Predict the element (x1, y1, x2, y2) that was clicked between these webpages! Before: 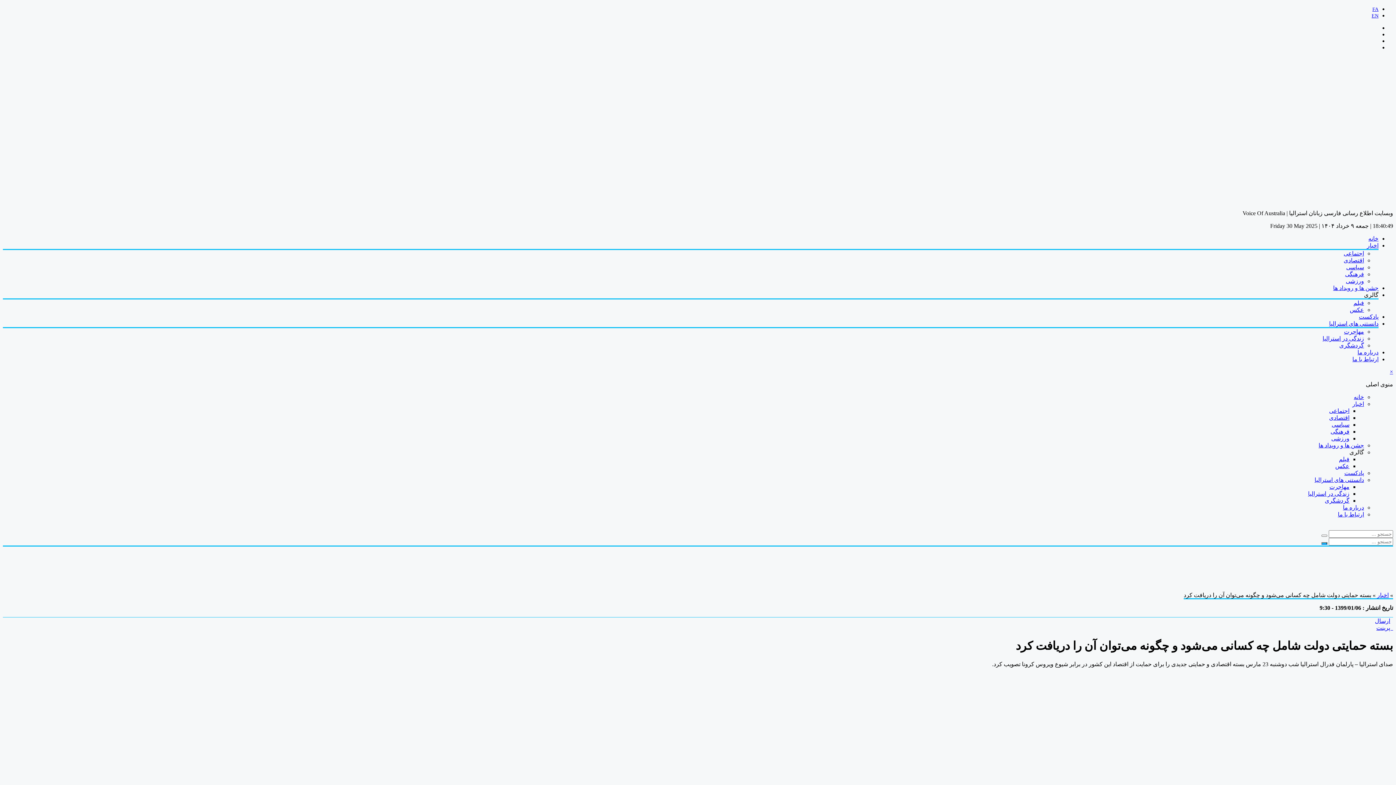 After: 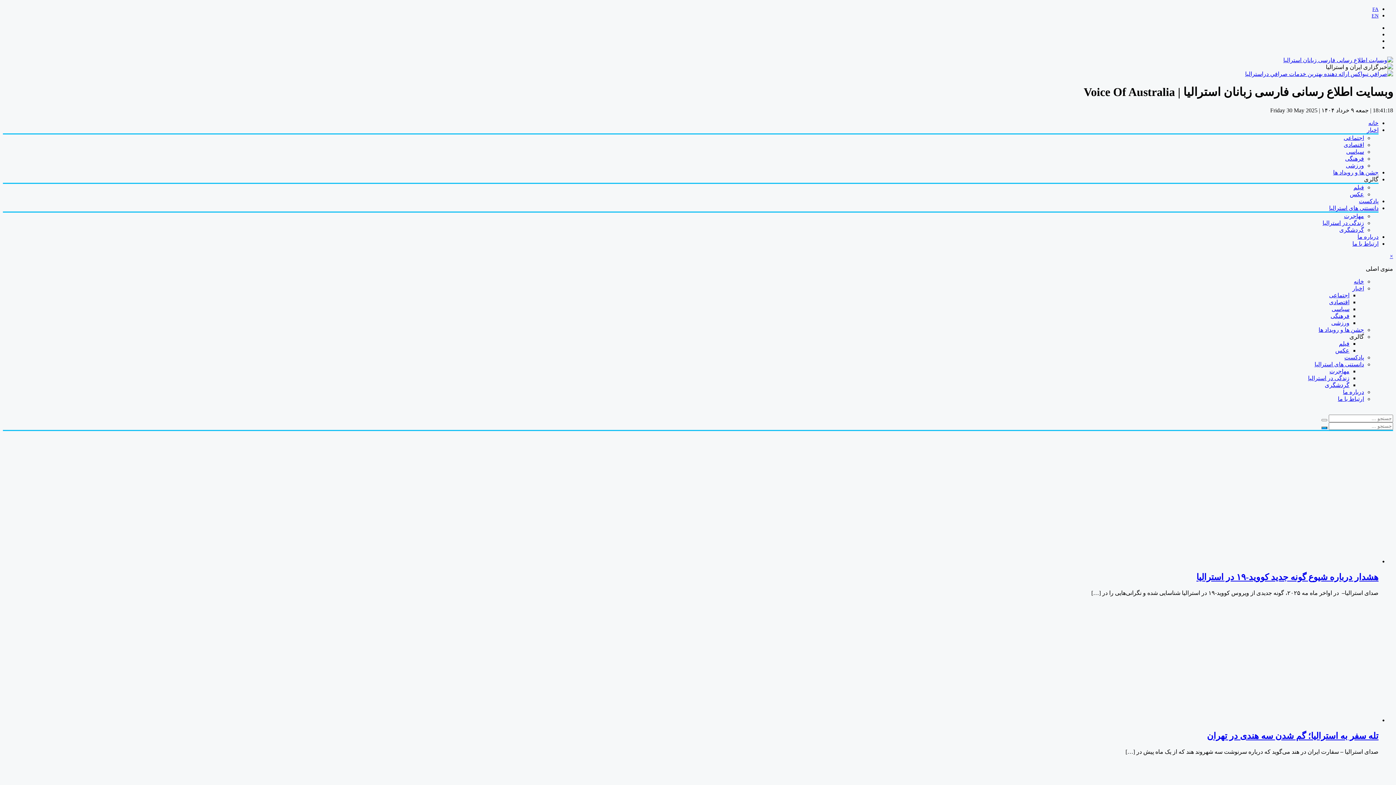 Action: label: خانه bbox: (1354, 394, 1364, 400)